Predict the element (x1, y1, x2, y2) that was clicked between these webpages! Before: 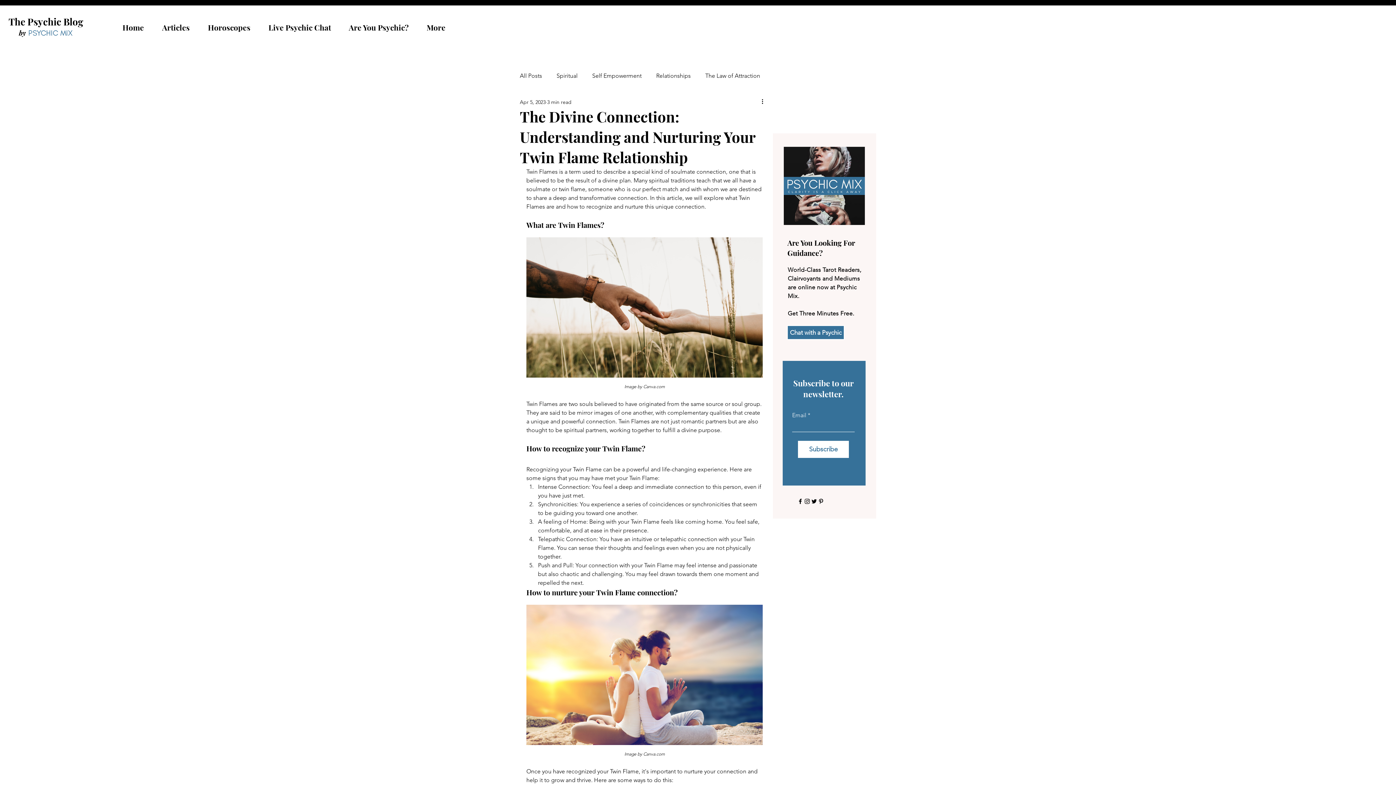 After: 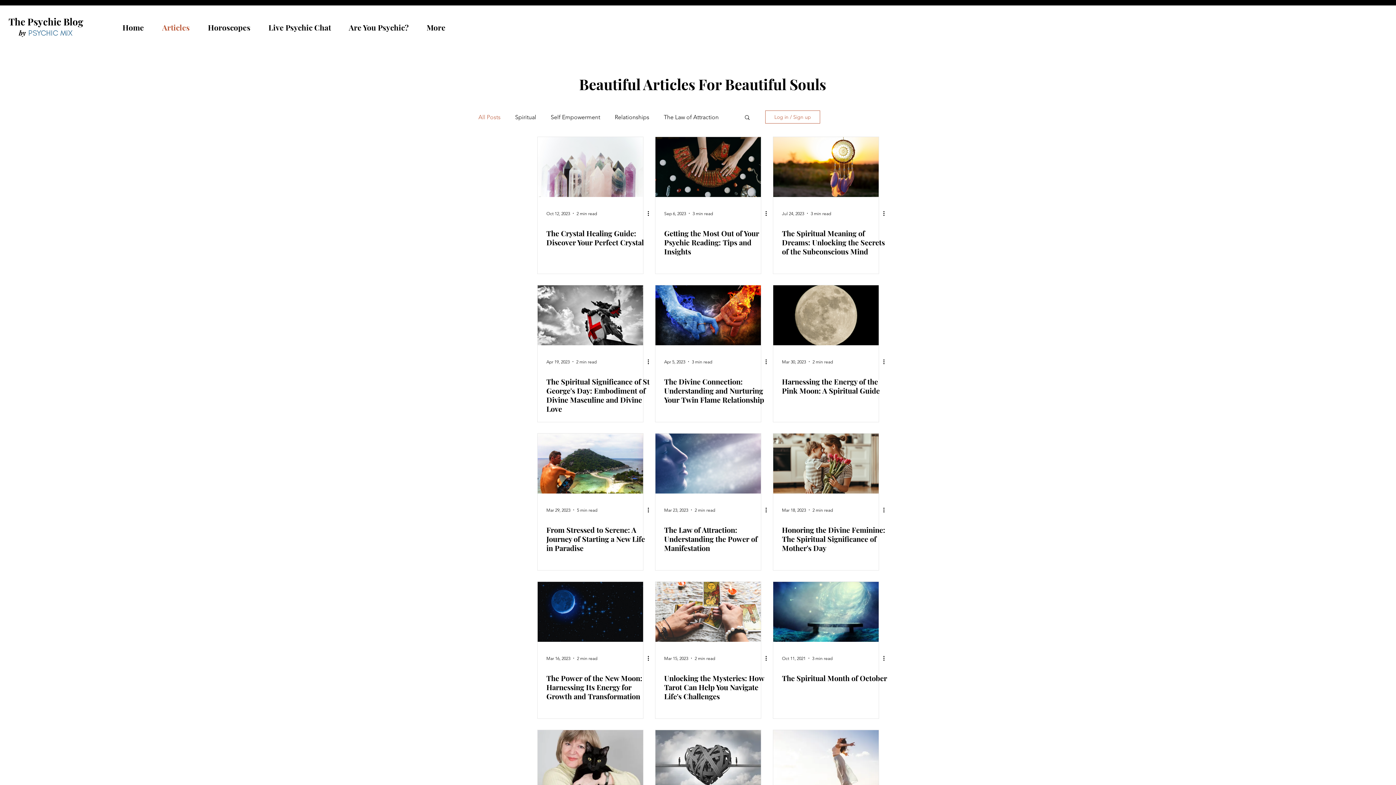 Action: label: Articles bbox: (153, 20, 198, 34)